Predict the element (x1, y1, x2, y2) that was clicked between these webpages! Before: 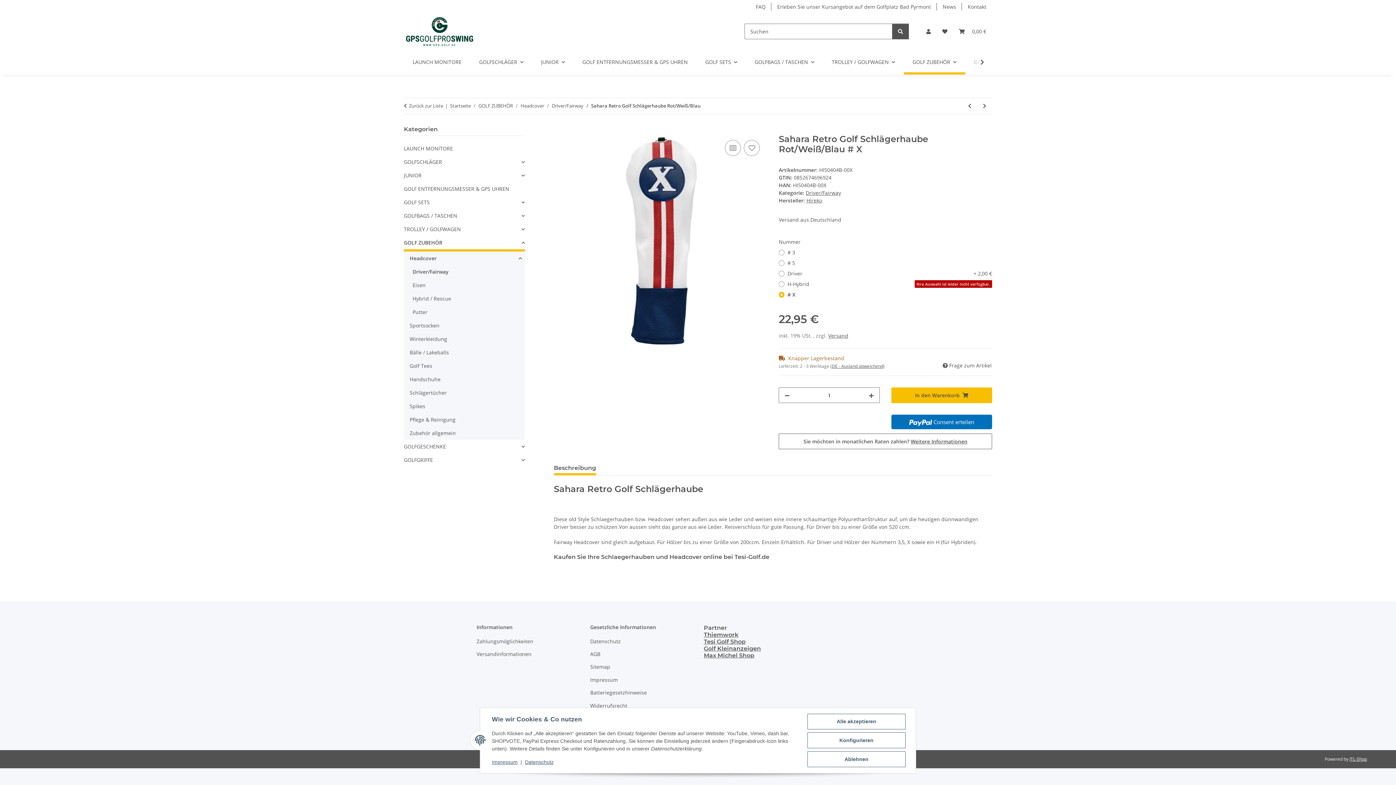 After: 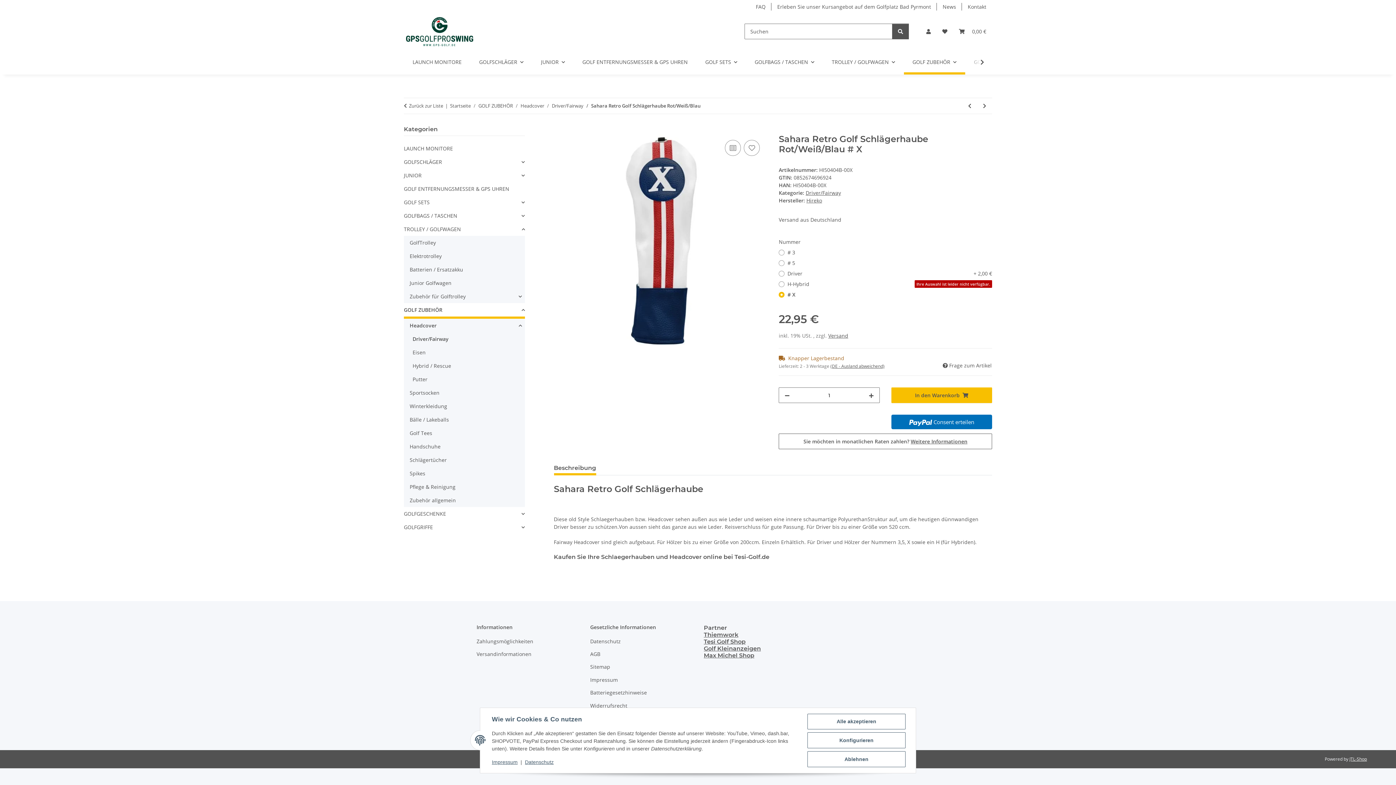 Action: label: TROLLEY / GOLFWAGEN bbox: (404, 222, 524, 236)